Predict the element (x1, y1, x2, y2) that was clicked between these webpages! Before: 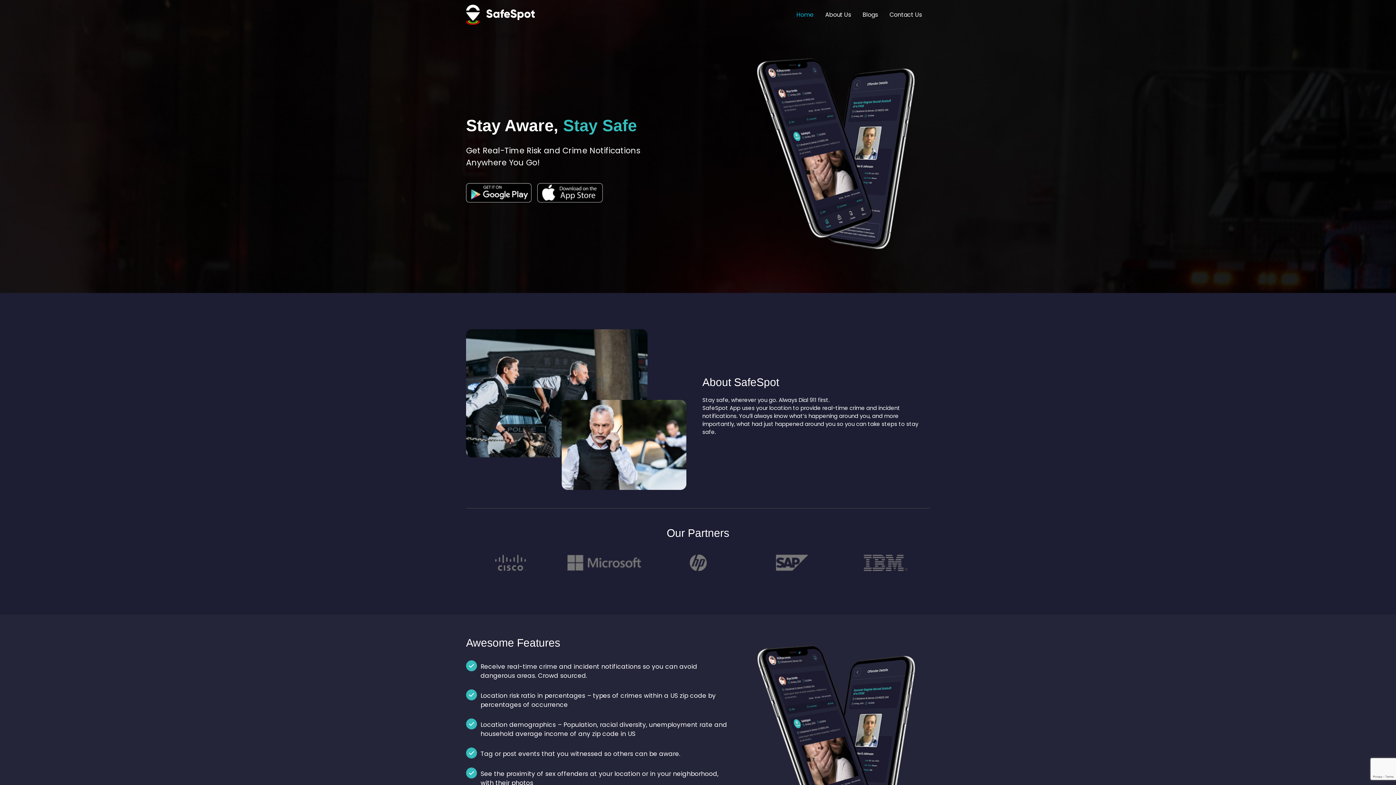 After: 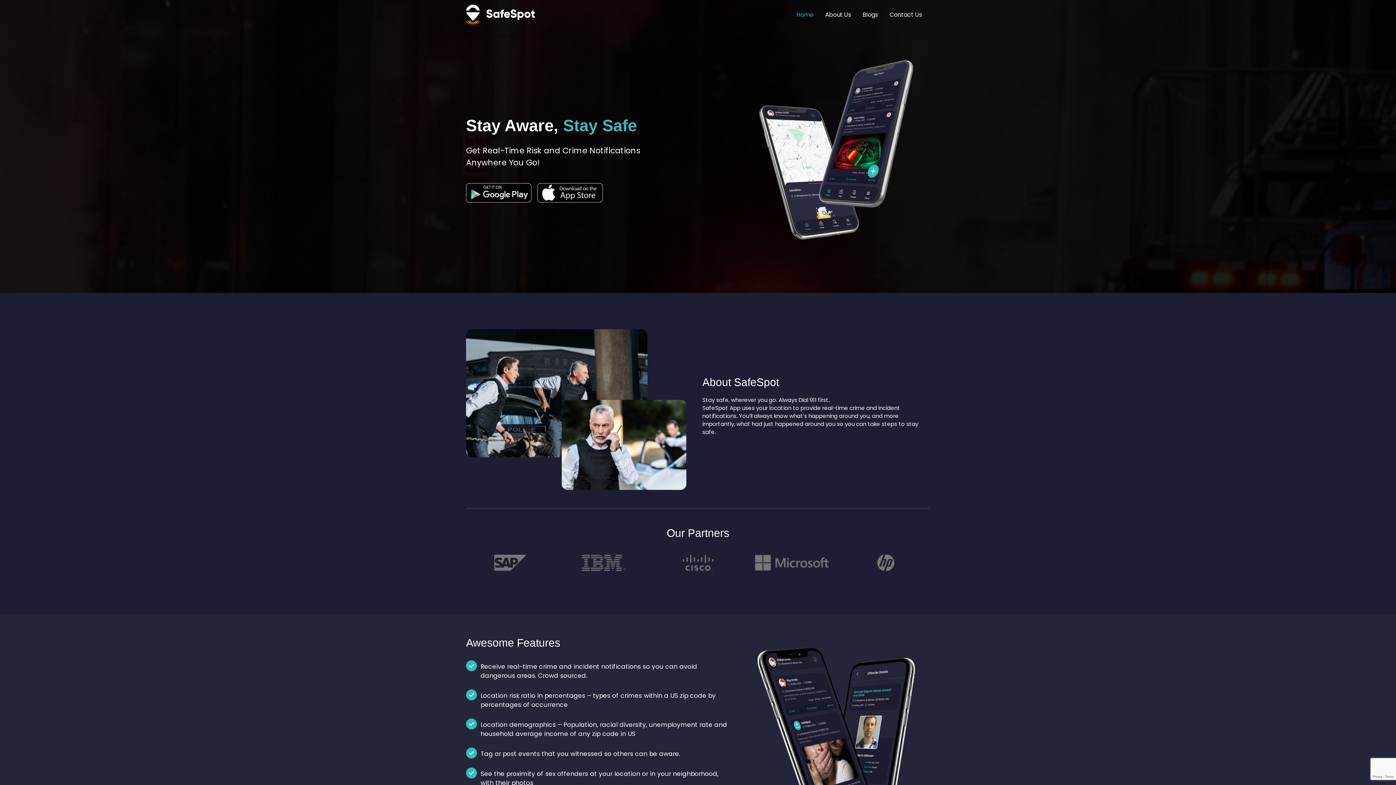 Action: bbox: (793, 7, 817, 22) label: Home